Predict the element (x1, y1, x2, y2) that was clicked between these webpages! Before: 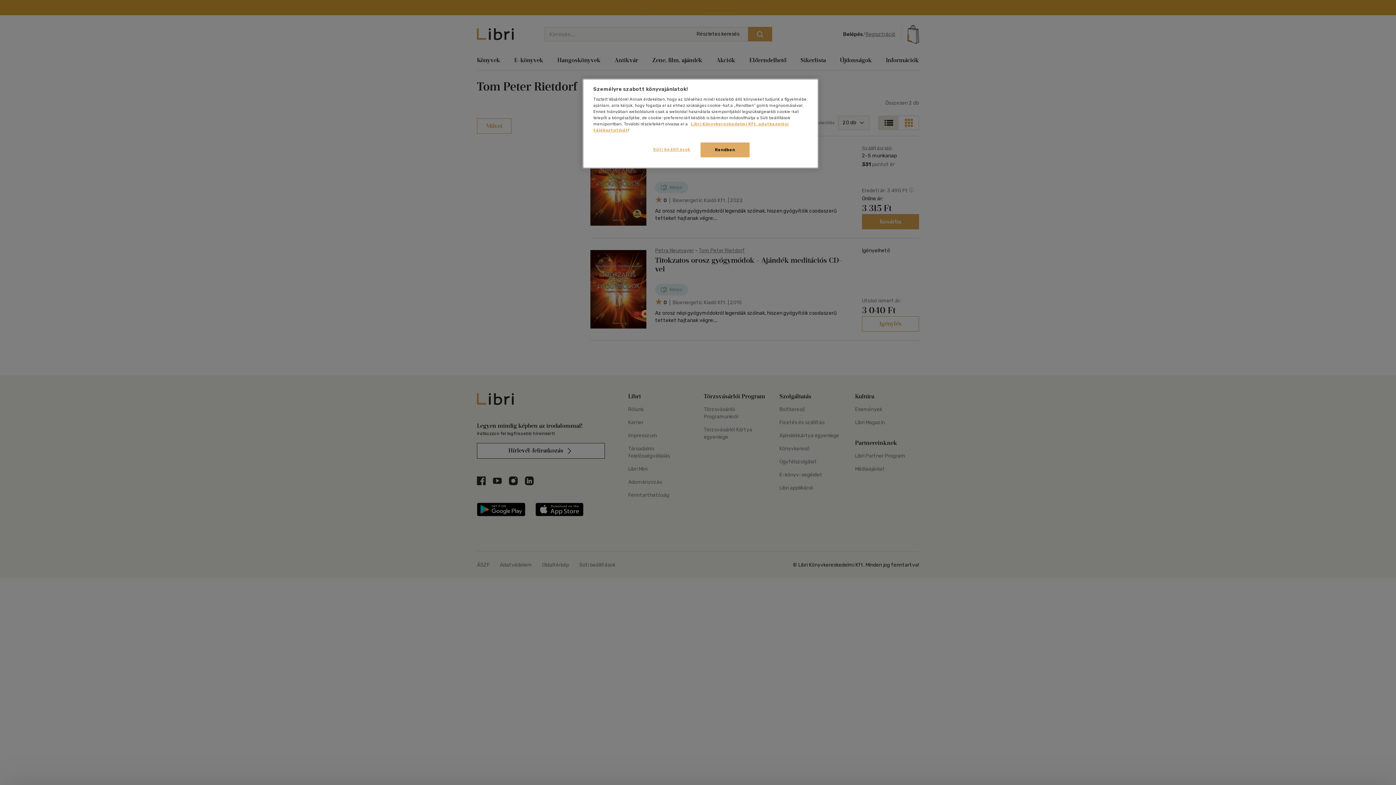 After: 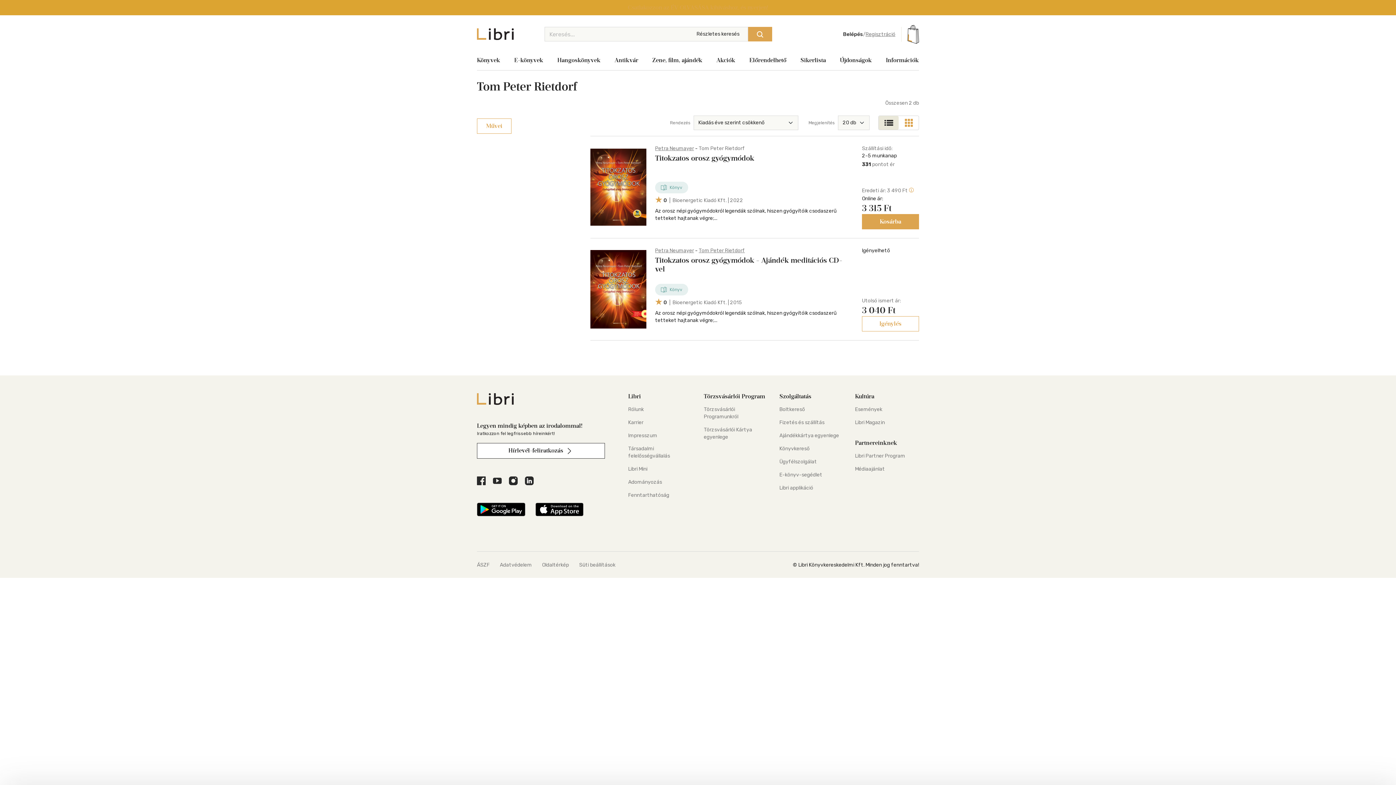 Action: bbox: (700, 142, 749, 157) label: Rendben